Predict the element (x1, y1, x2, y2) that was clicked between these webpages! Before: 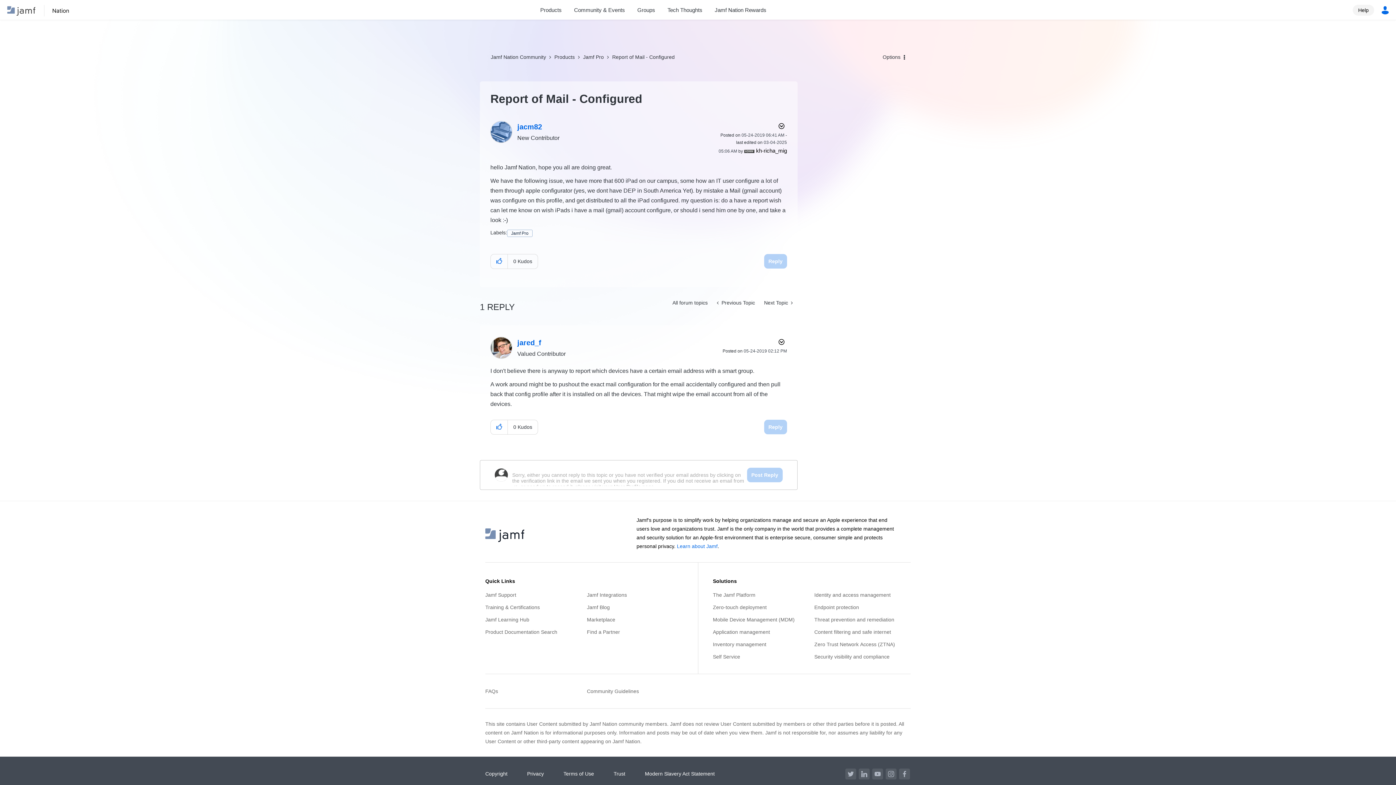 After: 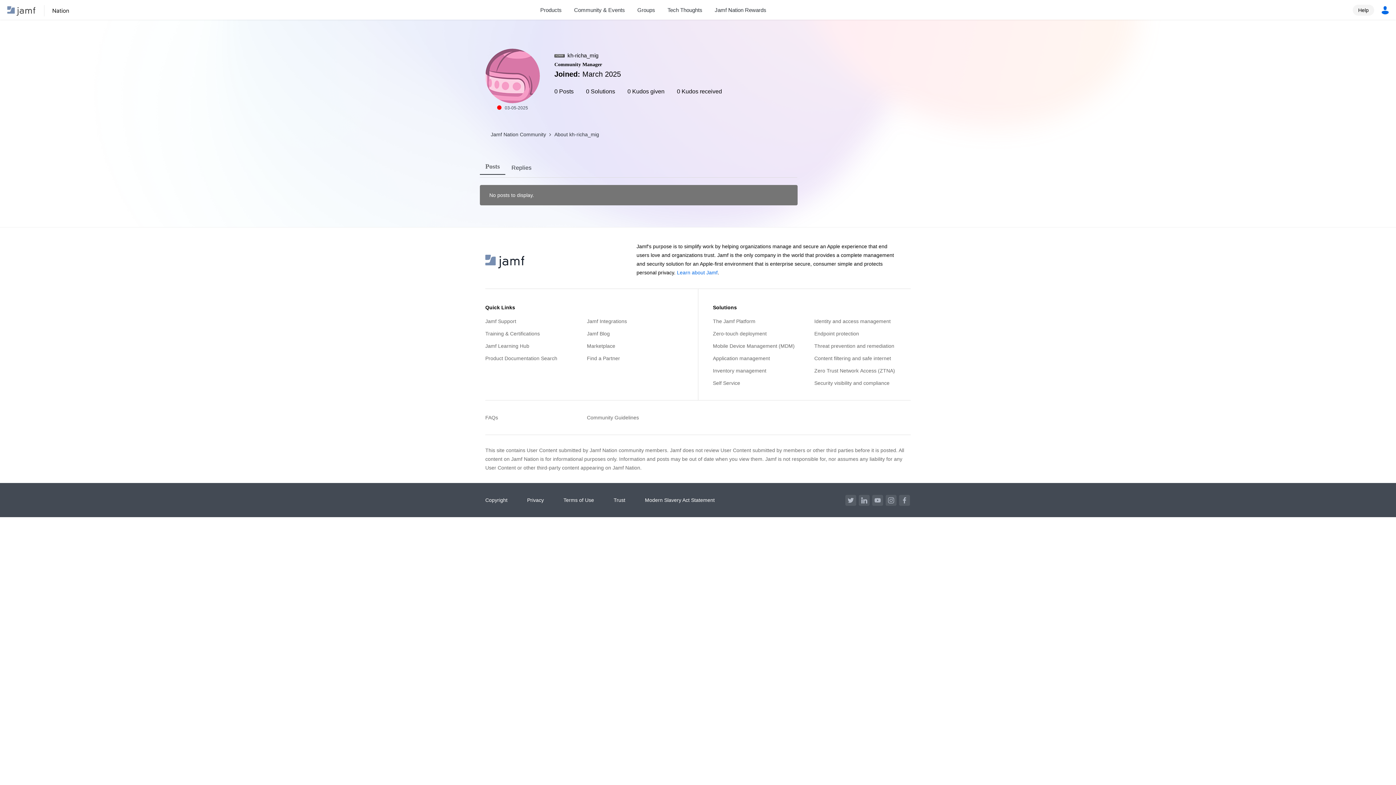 Action: bbox: (756, 148, 787, 153) label: View Profile of kh-richa_mig